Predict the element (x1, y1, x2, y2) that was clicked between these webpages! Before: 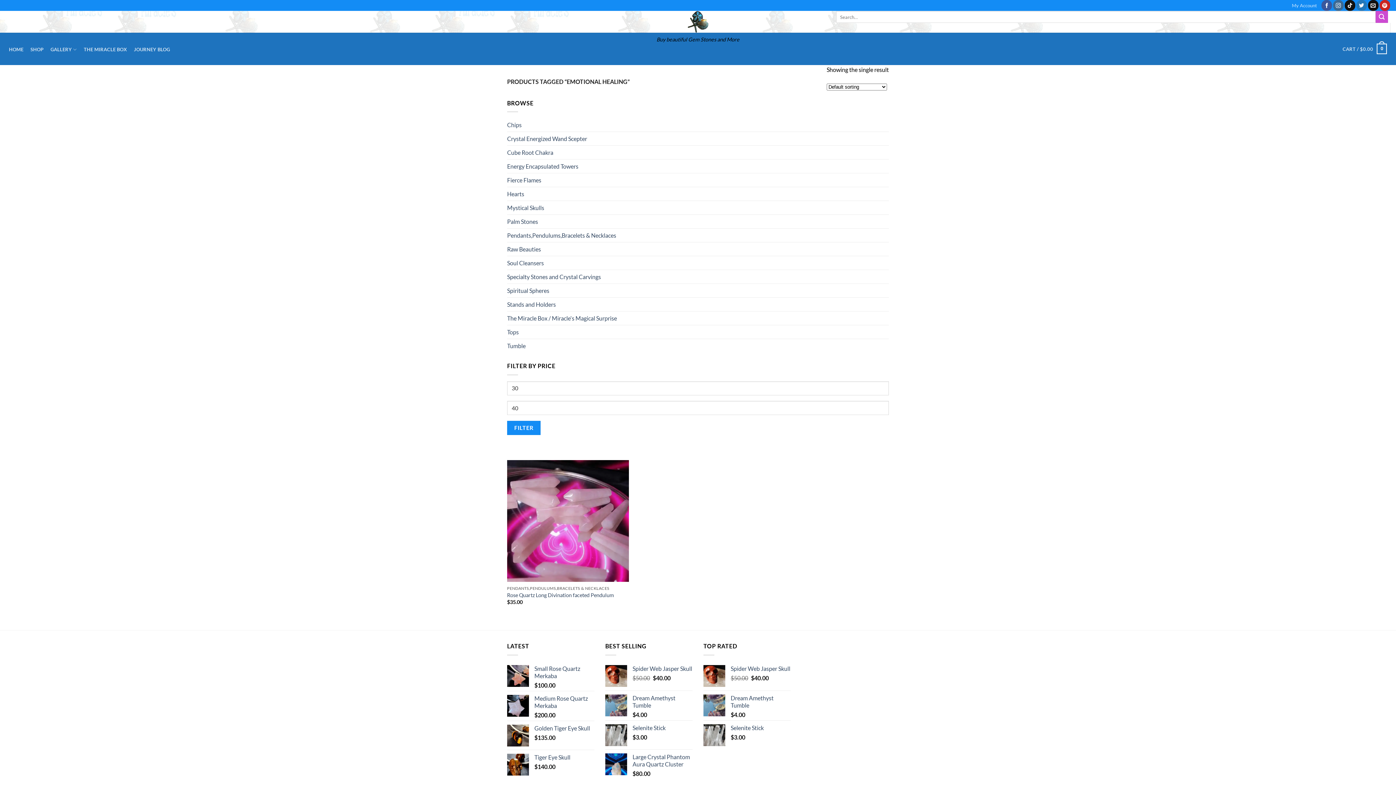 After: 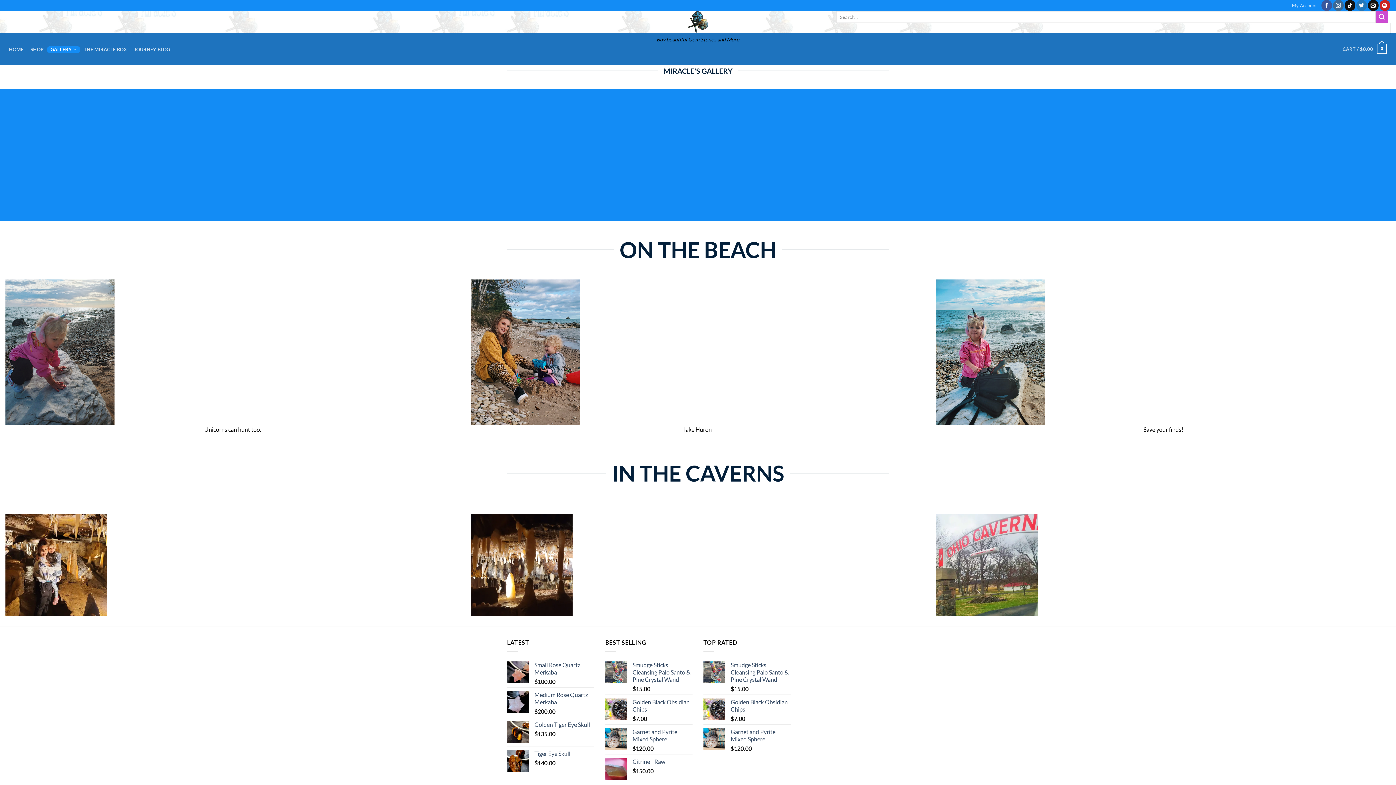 Action: label: GALLERY bbox: (47, 46, 80, 52)